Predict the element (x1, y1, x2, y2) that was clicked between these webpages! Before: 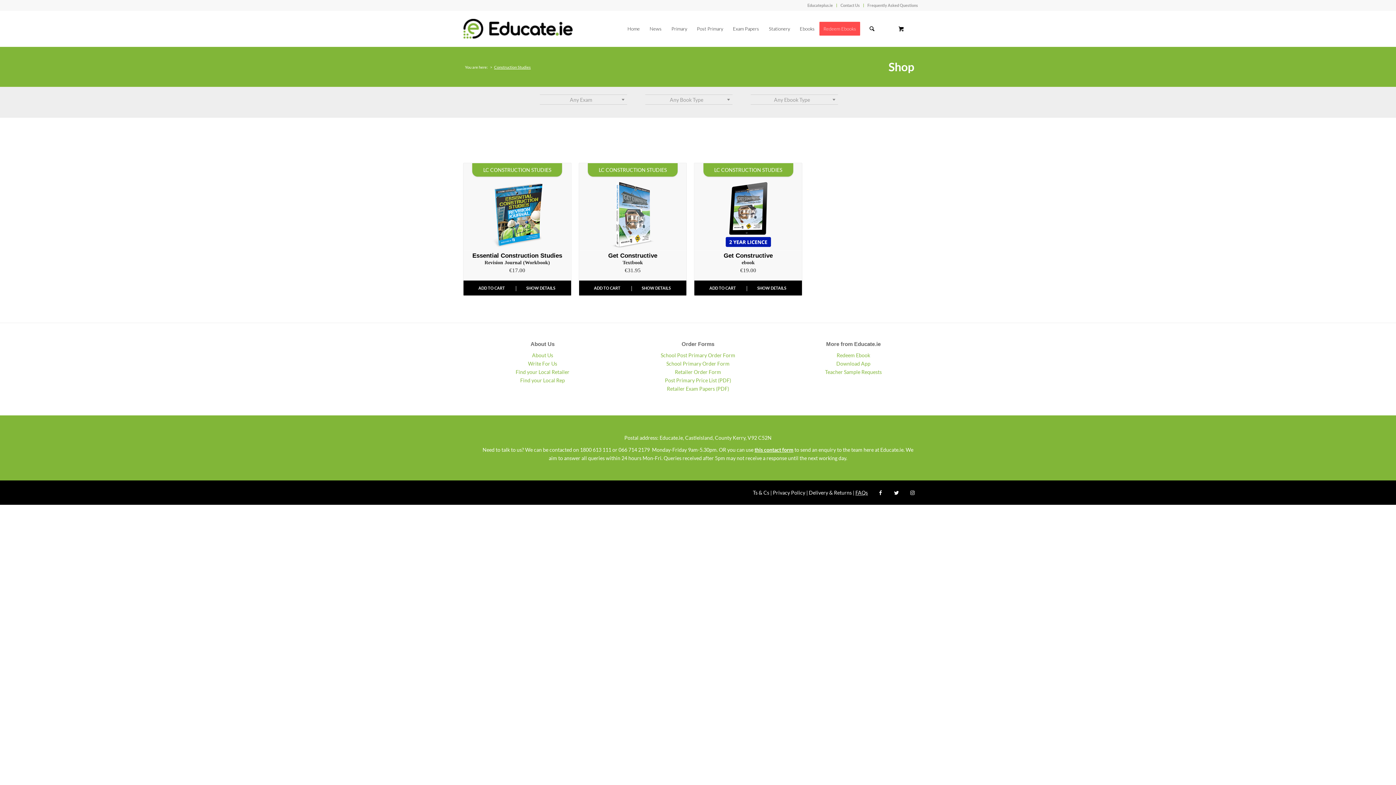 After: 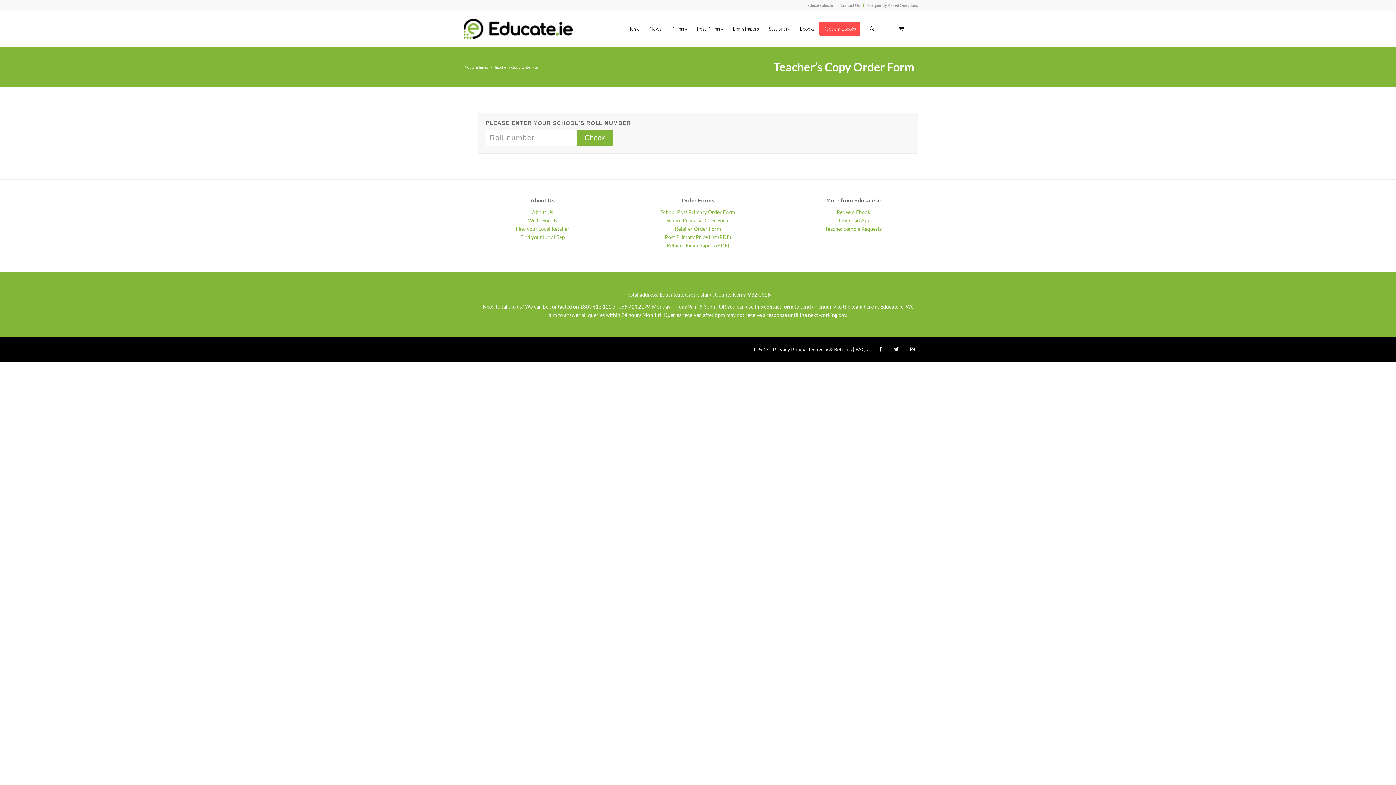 Action: label: Teacher Sample Requests bbox: (825, 369, 881, 375)